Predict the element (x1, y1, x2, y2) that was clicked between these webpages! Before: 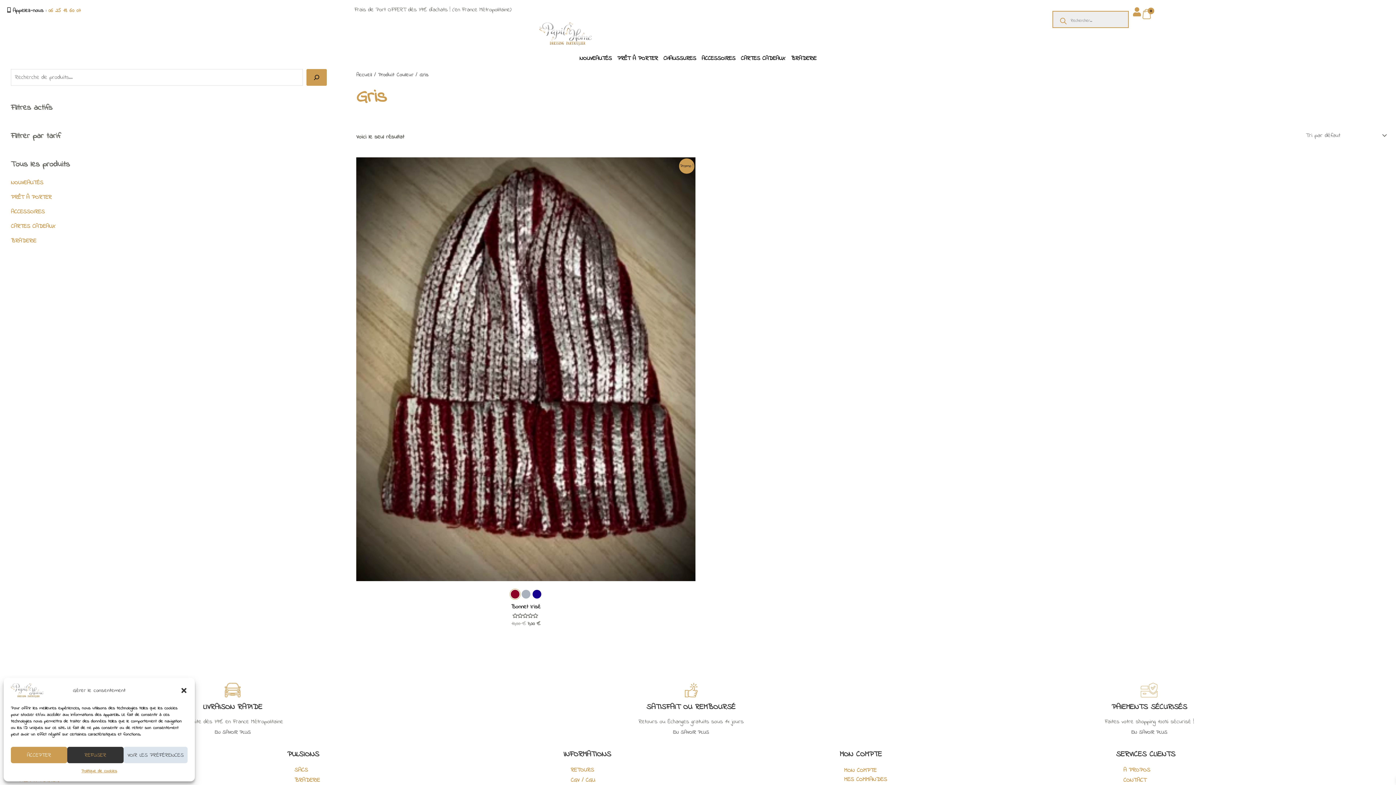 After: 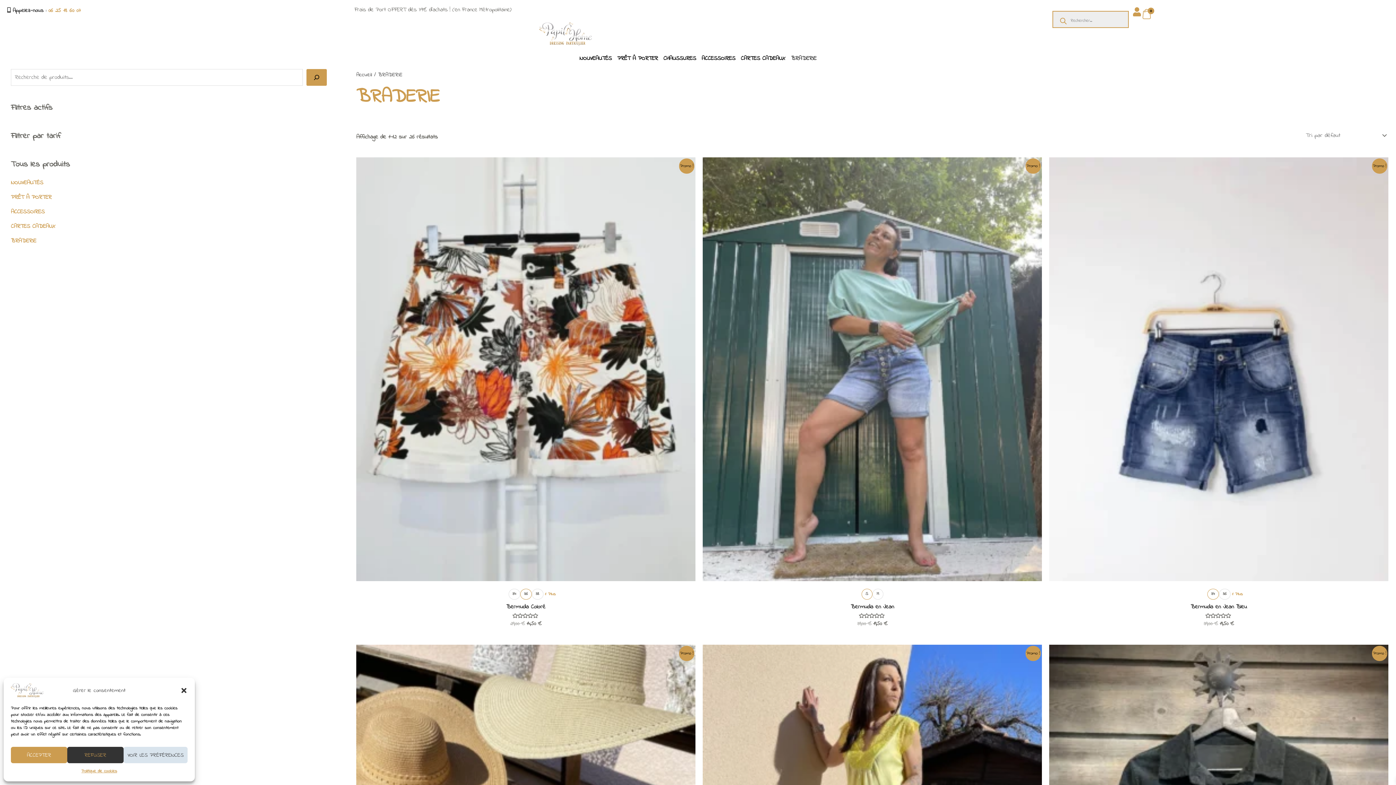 Action: label: BRADERIE bbox: (791, 53, 816, 64)